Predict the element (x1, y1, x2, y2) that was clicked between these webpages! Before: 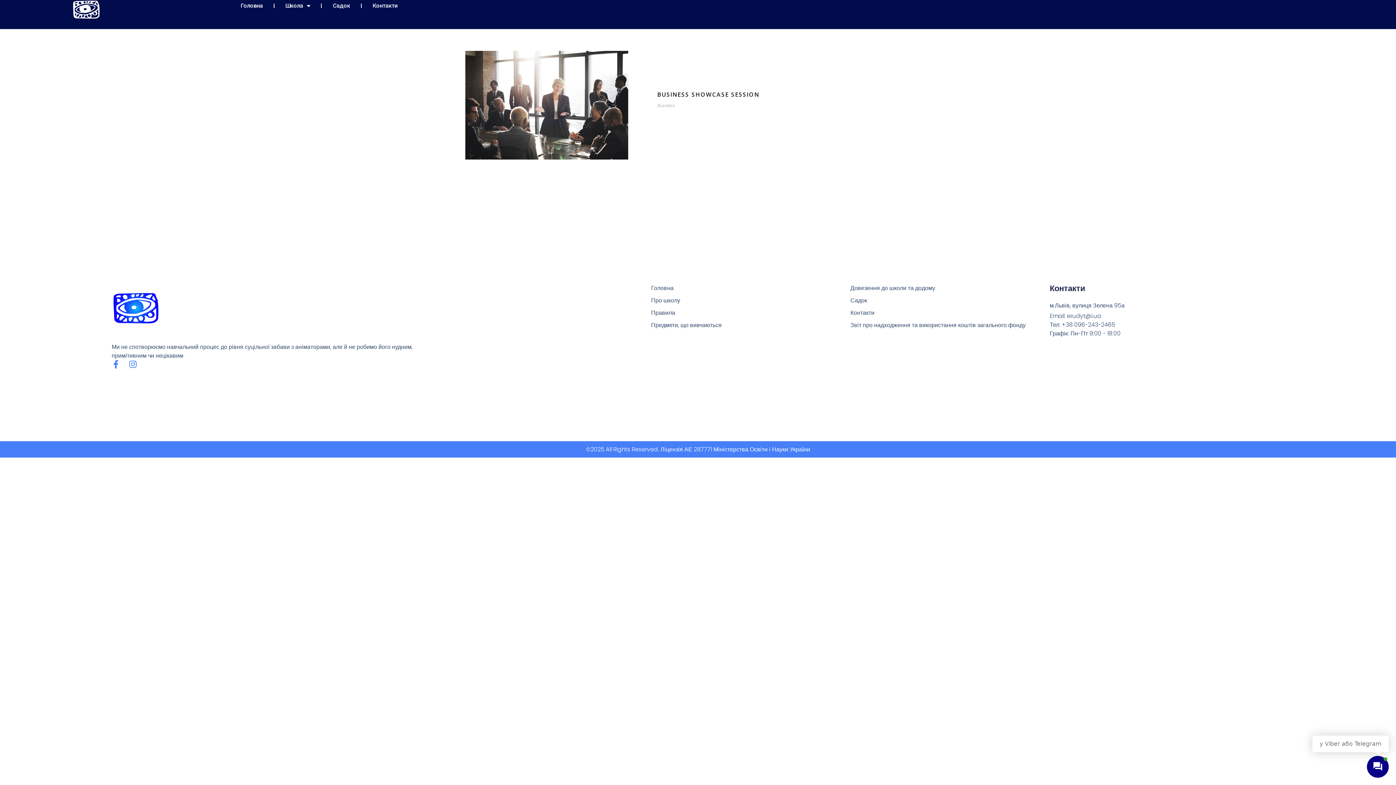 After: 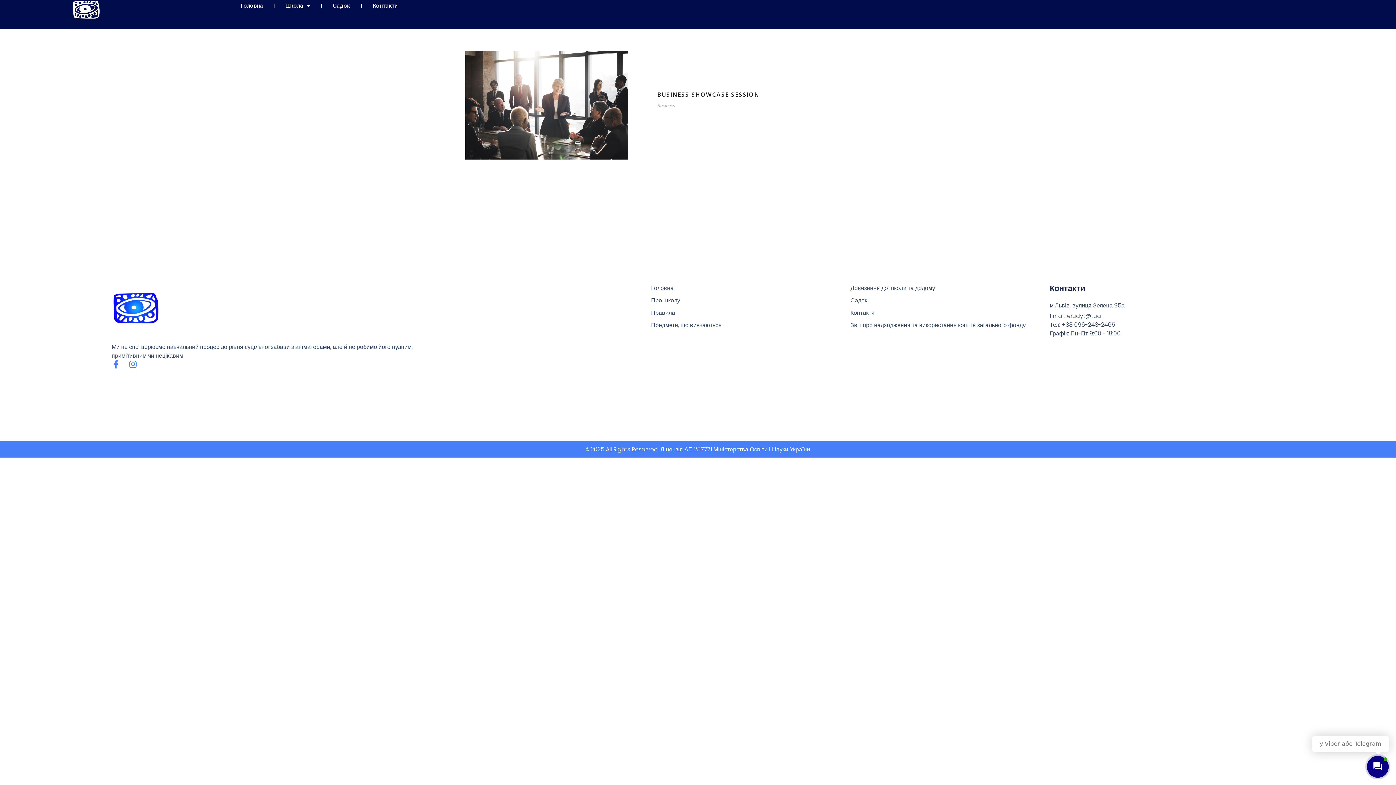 Action: bbox: (1050, 320, 1284, 329) label: Тел: +38 096-243-2465